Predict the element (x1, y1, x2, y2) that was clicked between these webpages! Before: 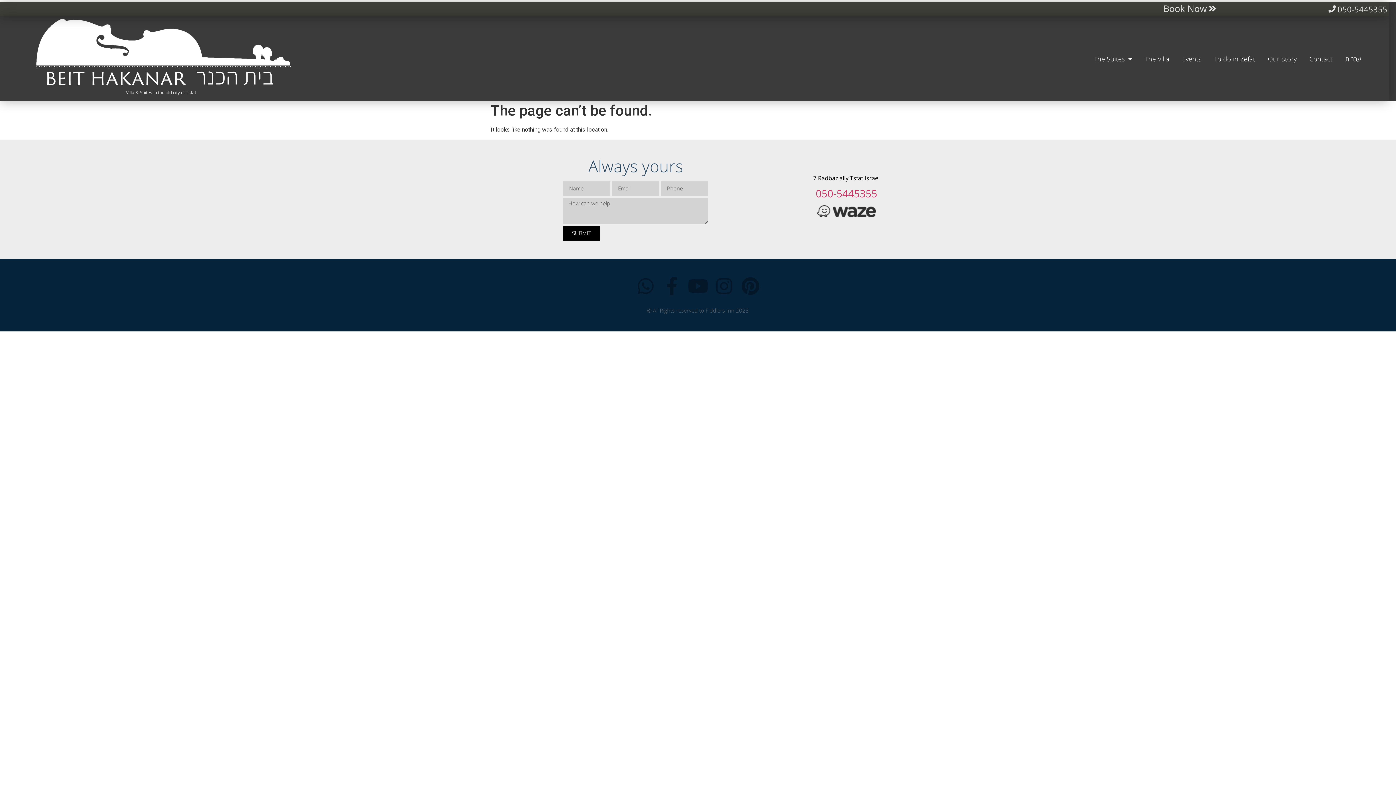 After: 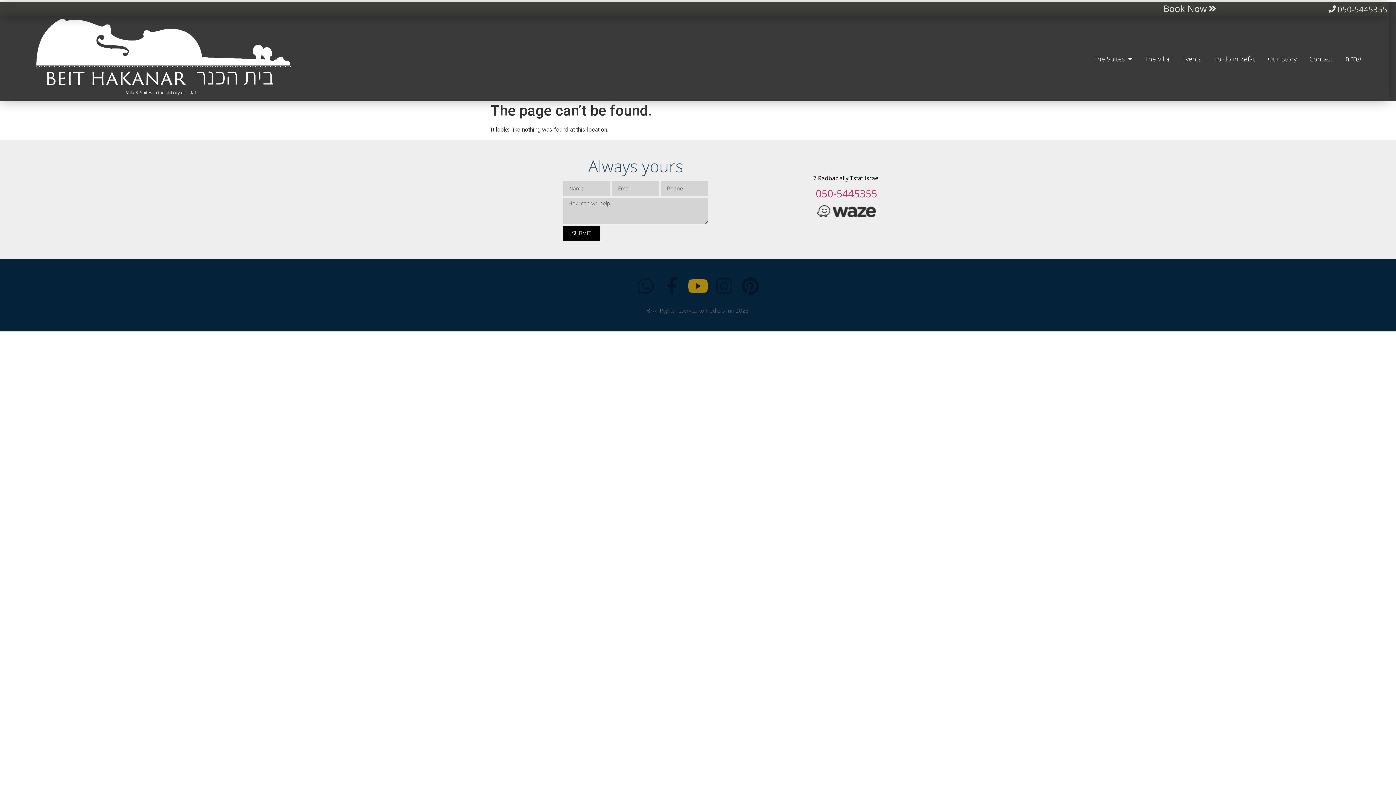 Action: label: Youtube bbox: (689, 276, 707, 295)